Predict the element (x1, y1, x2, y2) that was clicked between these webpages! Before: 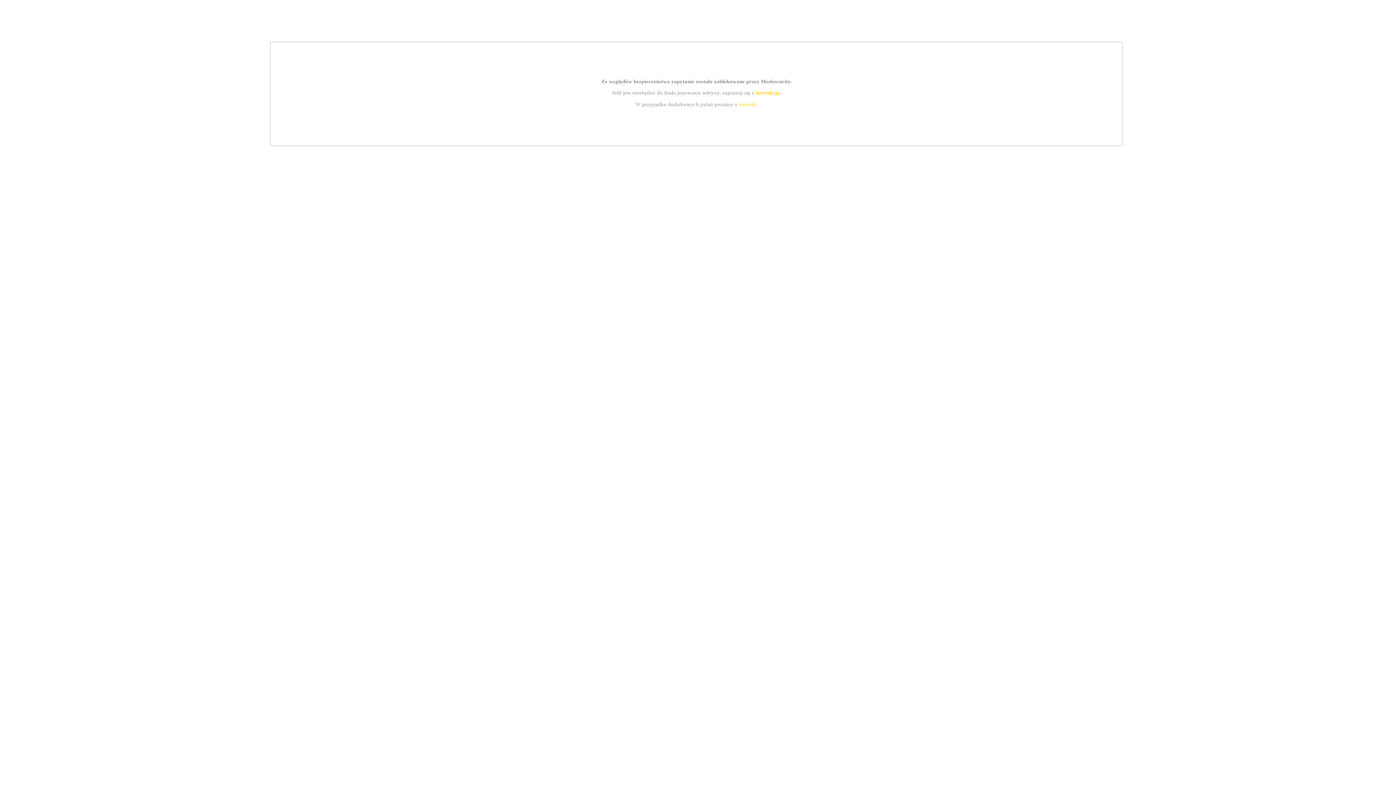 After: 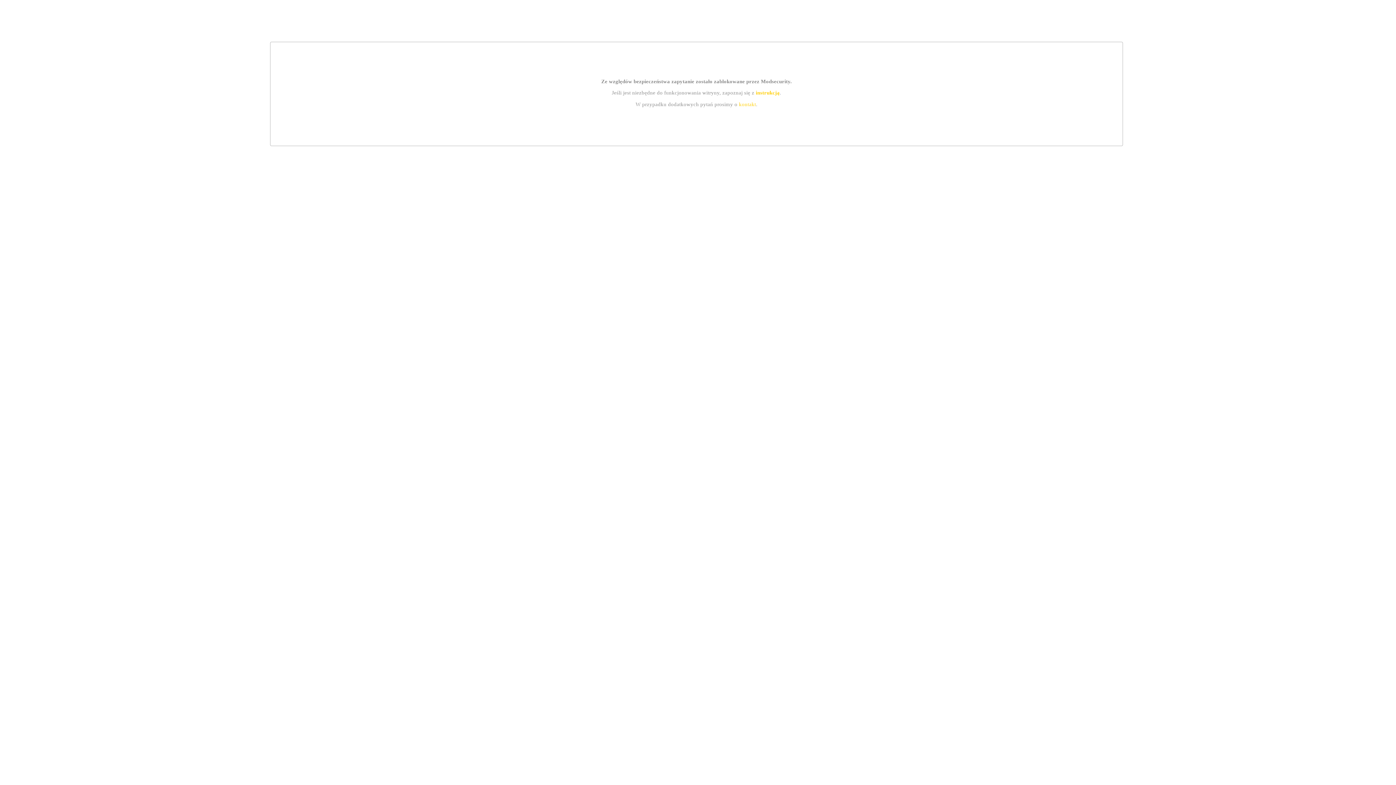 Action: bbox: (755, 89, 779, 95) label: instrukcją